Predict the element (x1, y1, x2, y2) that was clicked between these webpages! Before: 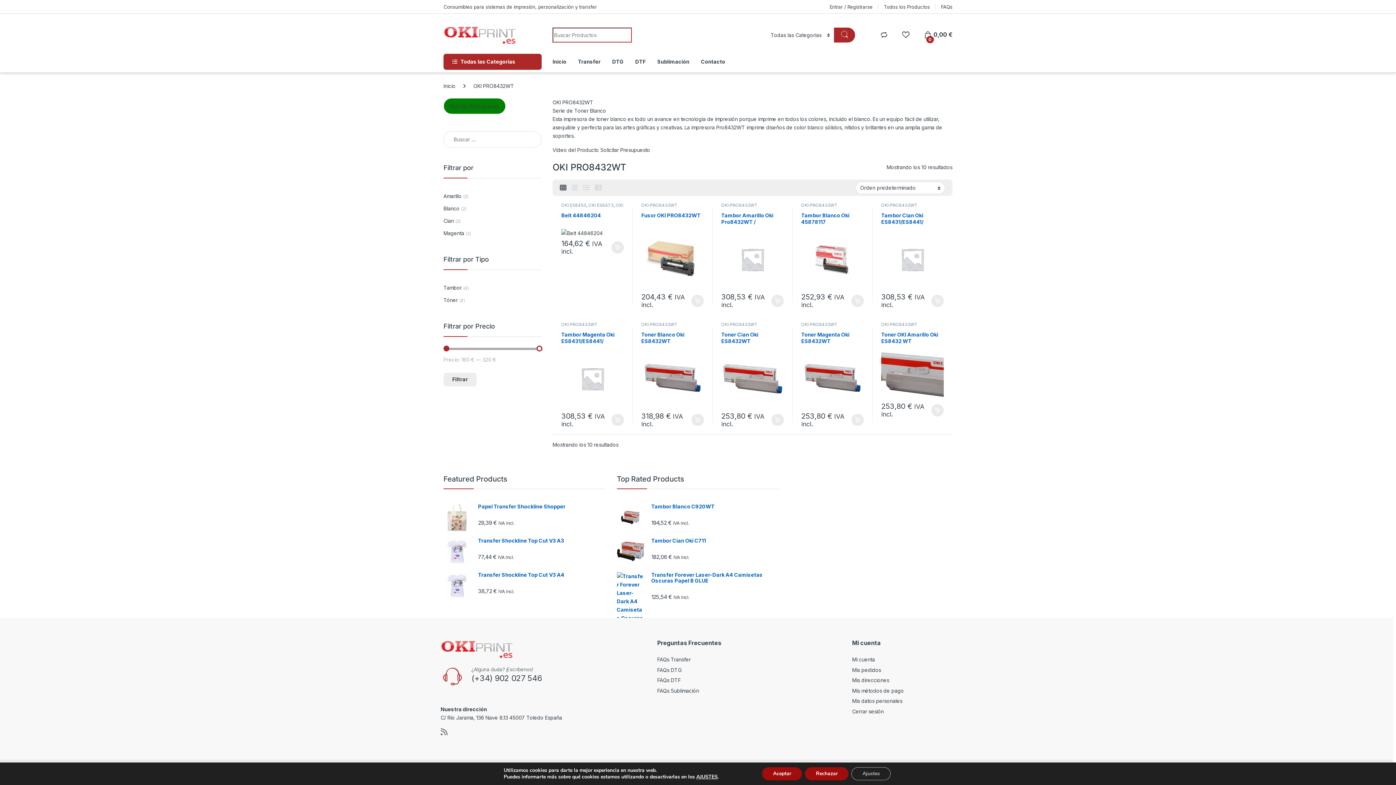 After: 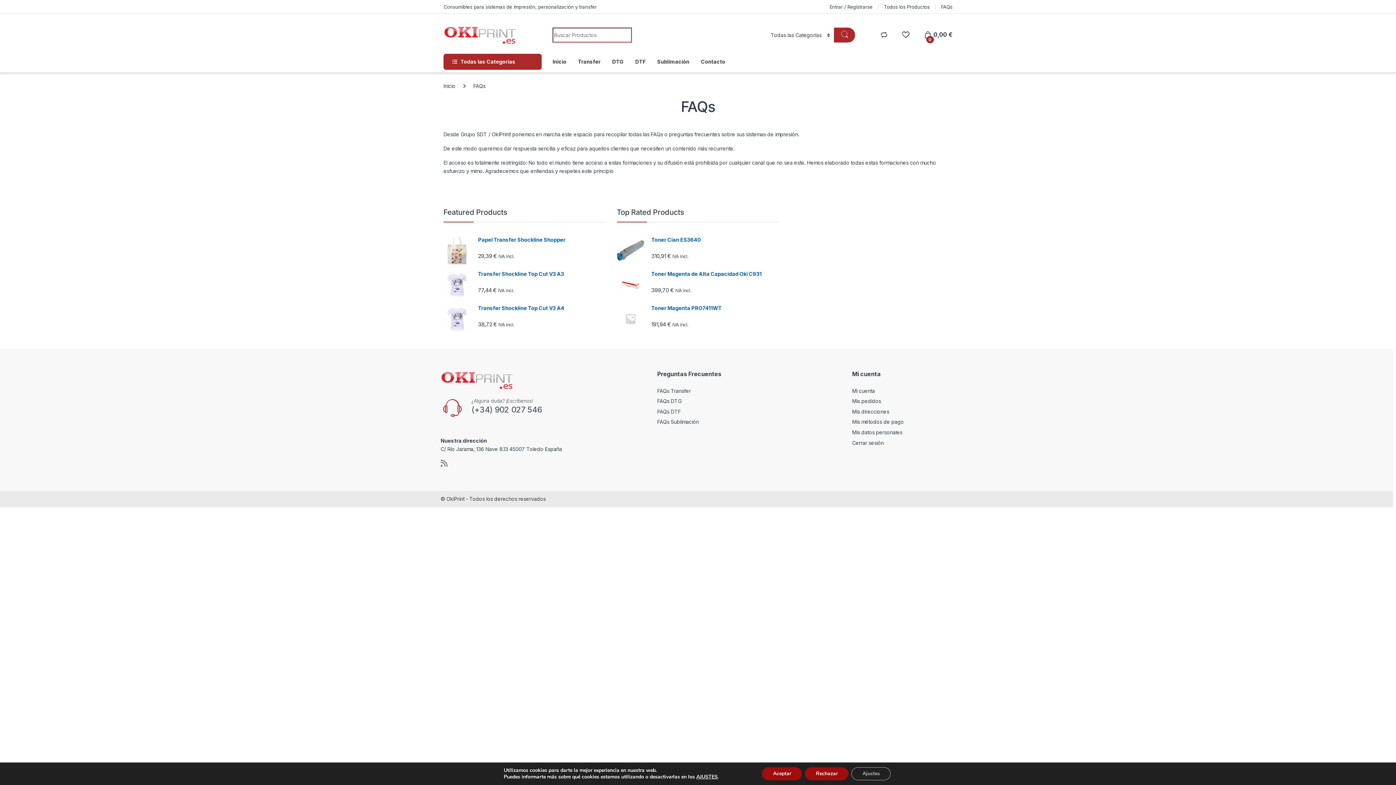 Action: bbox: (941, 0, 952, 13) label: FAQs